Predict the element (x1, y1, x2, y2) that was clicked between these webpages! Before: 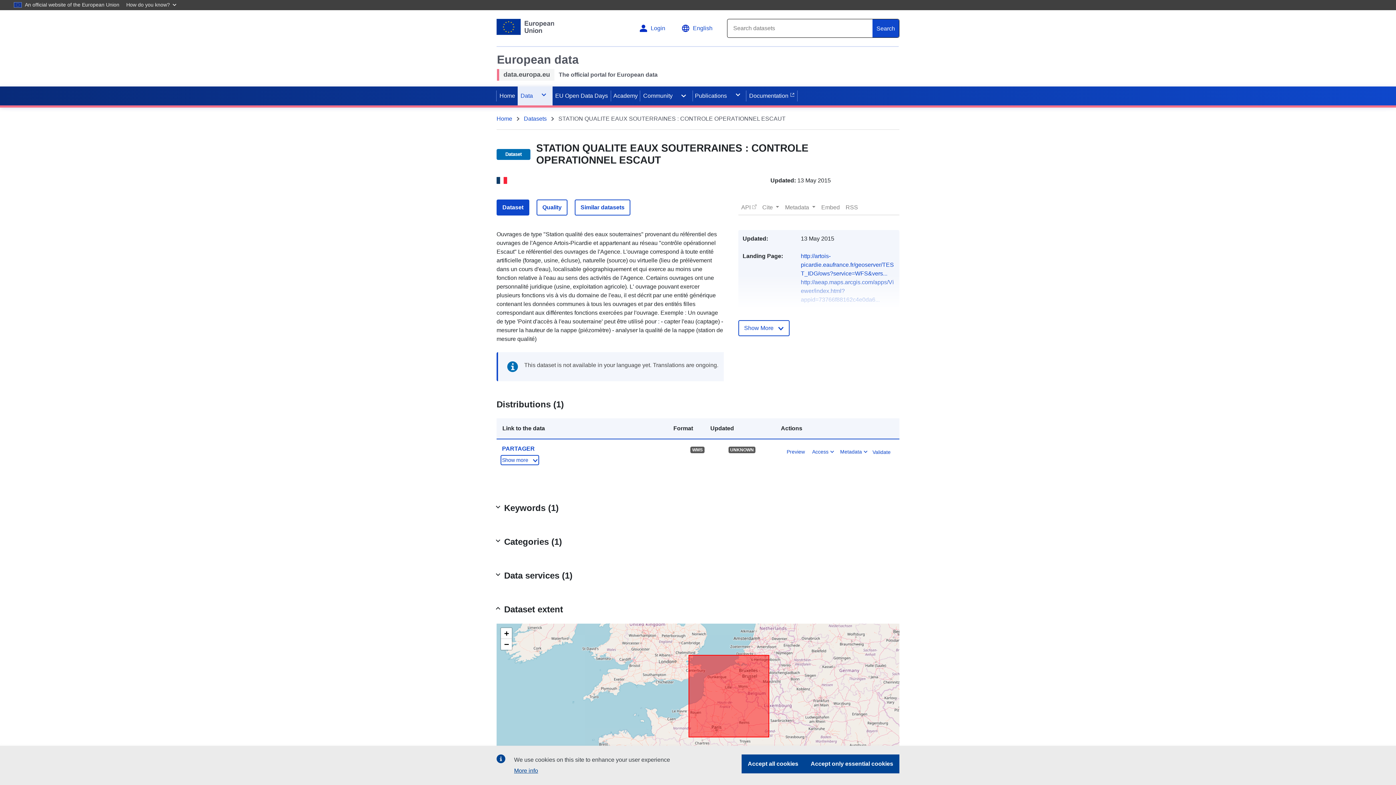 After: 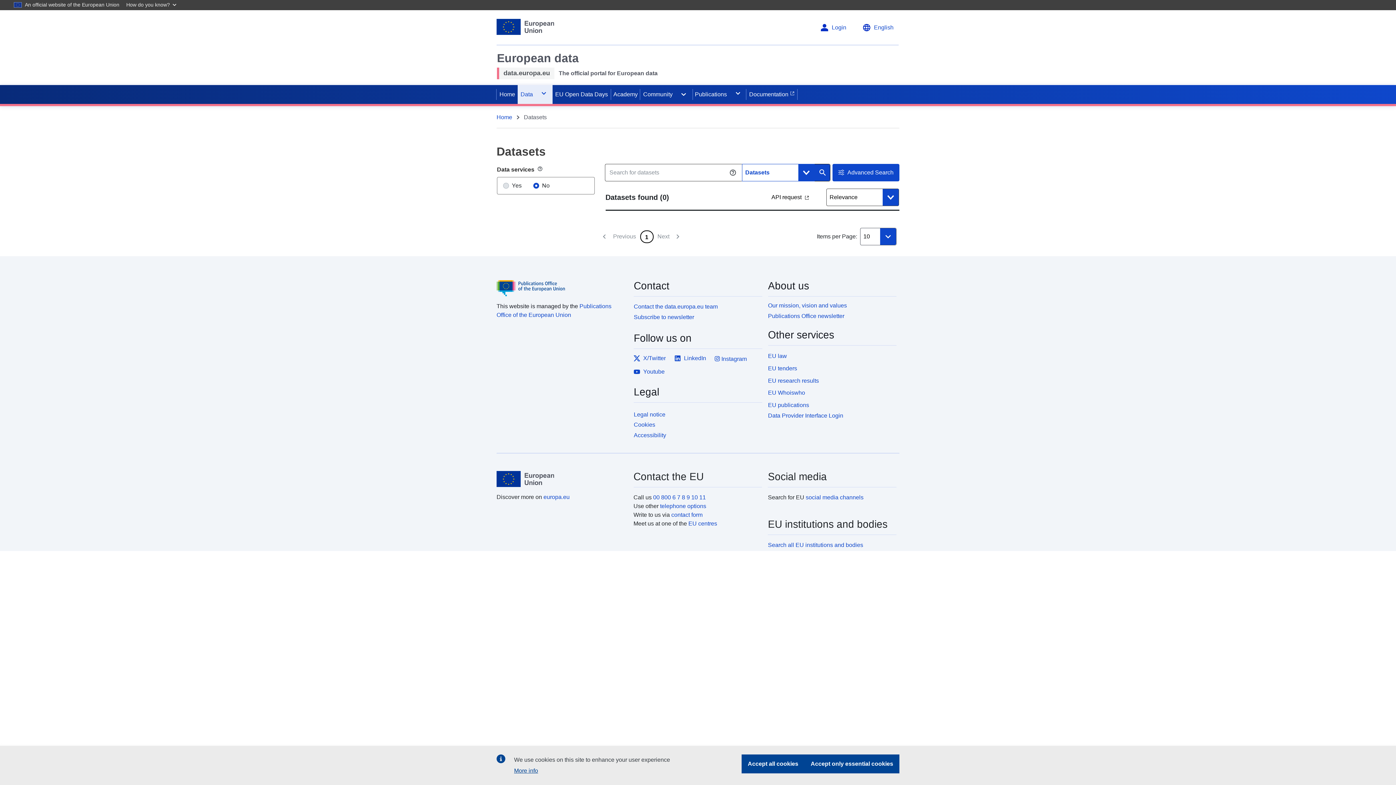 Action: label: Datasets bbox: (524, 114, 546, 123)